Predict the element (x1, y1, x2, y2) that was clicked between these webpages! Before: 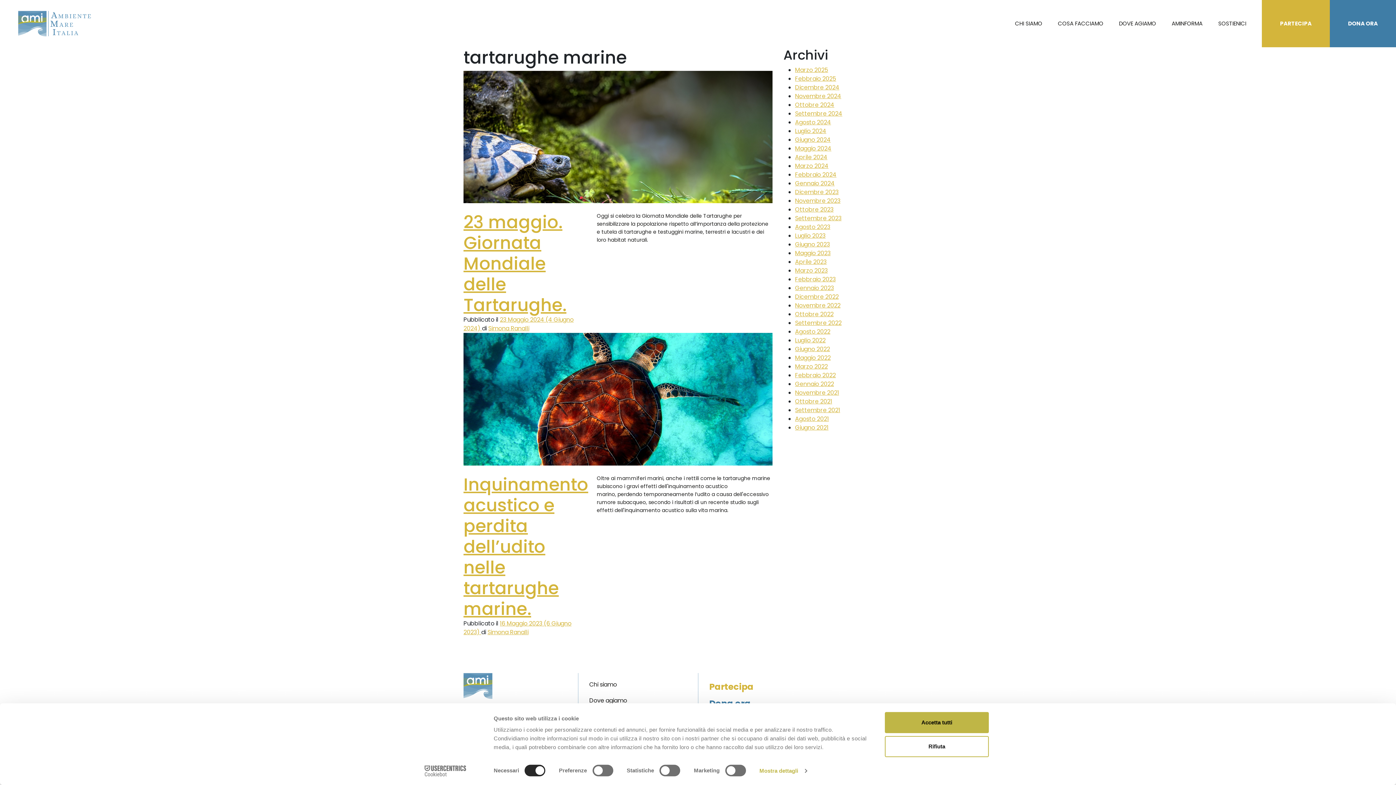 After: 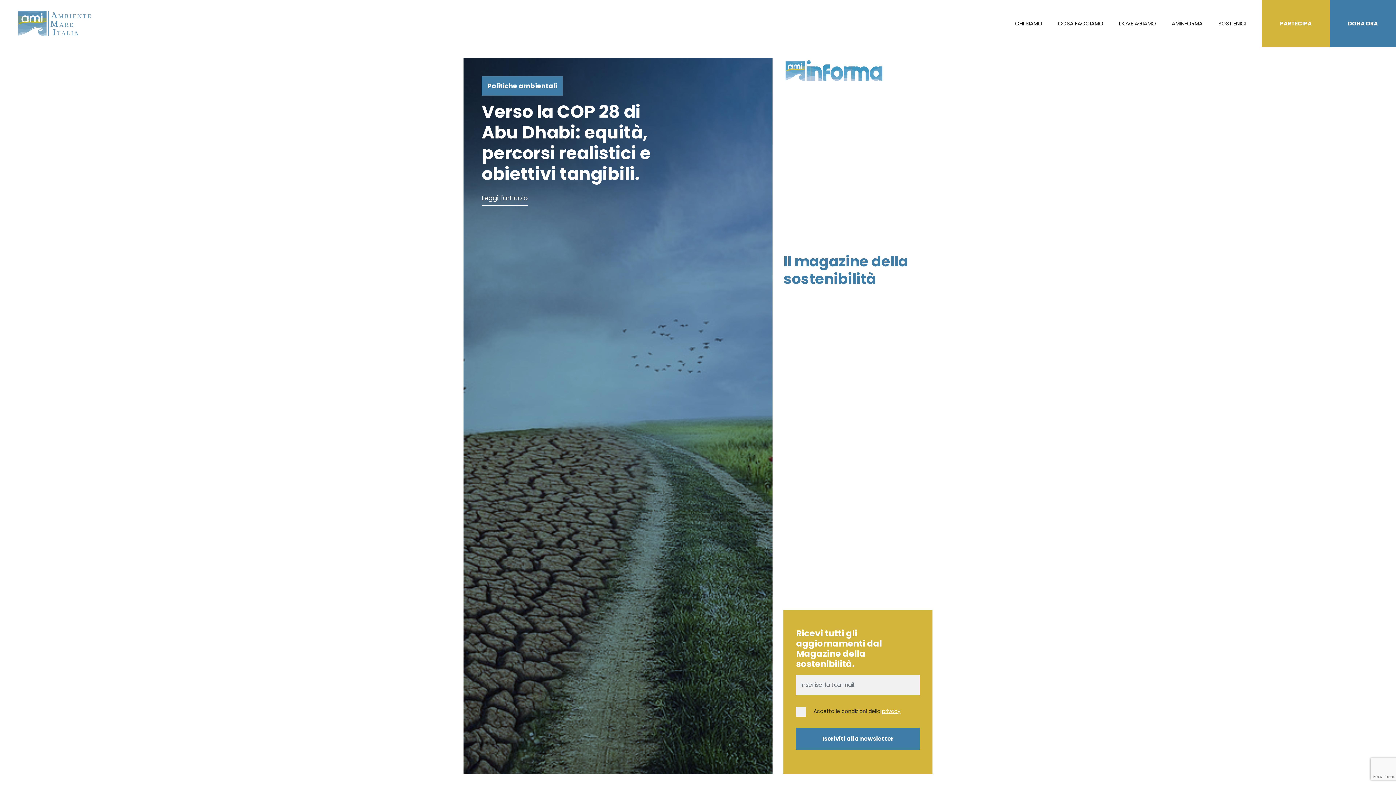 Action: label: Ottobre 2023 bbox: (795, 205, 833, 213)